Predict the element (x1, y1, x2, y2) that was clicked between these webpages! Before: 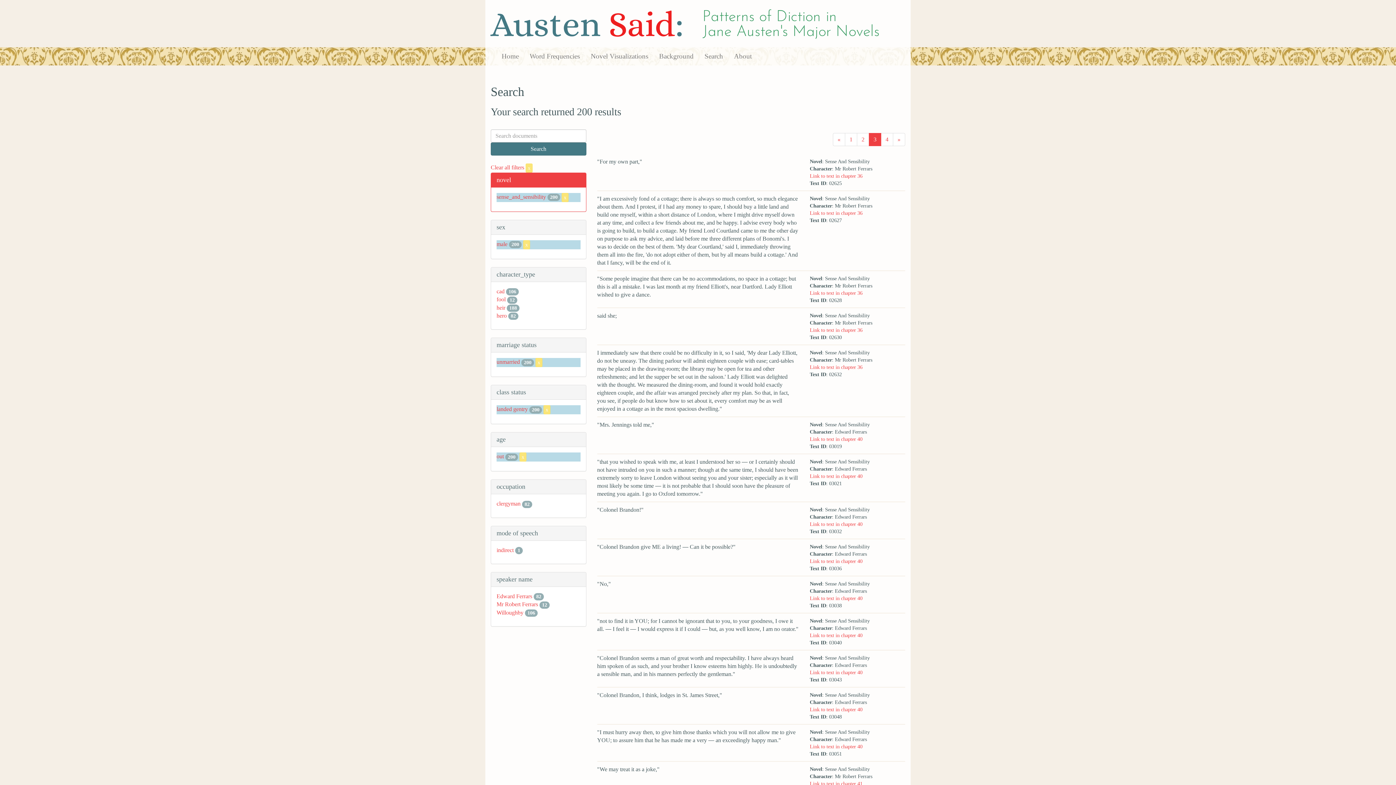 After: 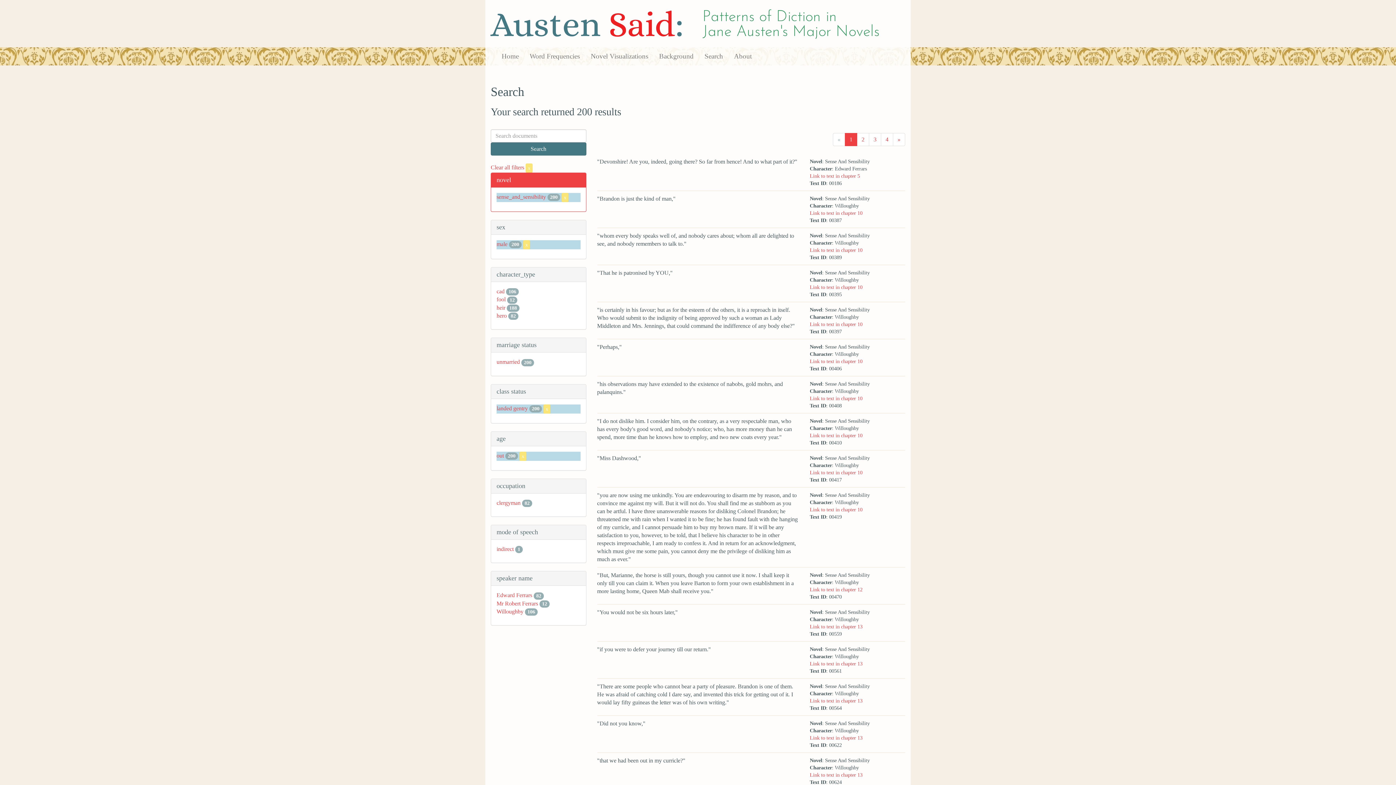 Action: bbox: (535, 359, 542, 365) label: x